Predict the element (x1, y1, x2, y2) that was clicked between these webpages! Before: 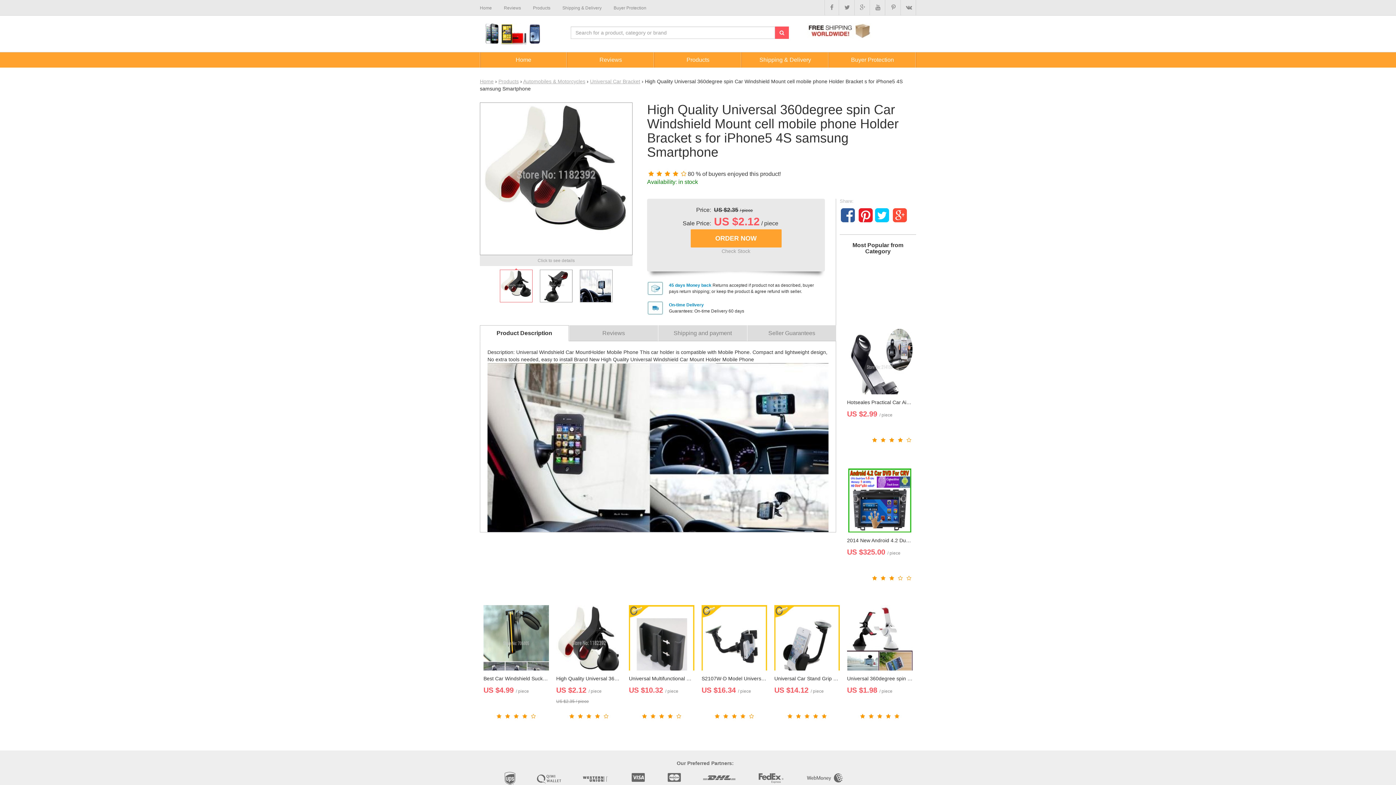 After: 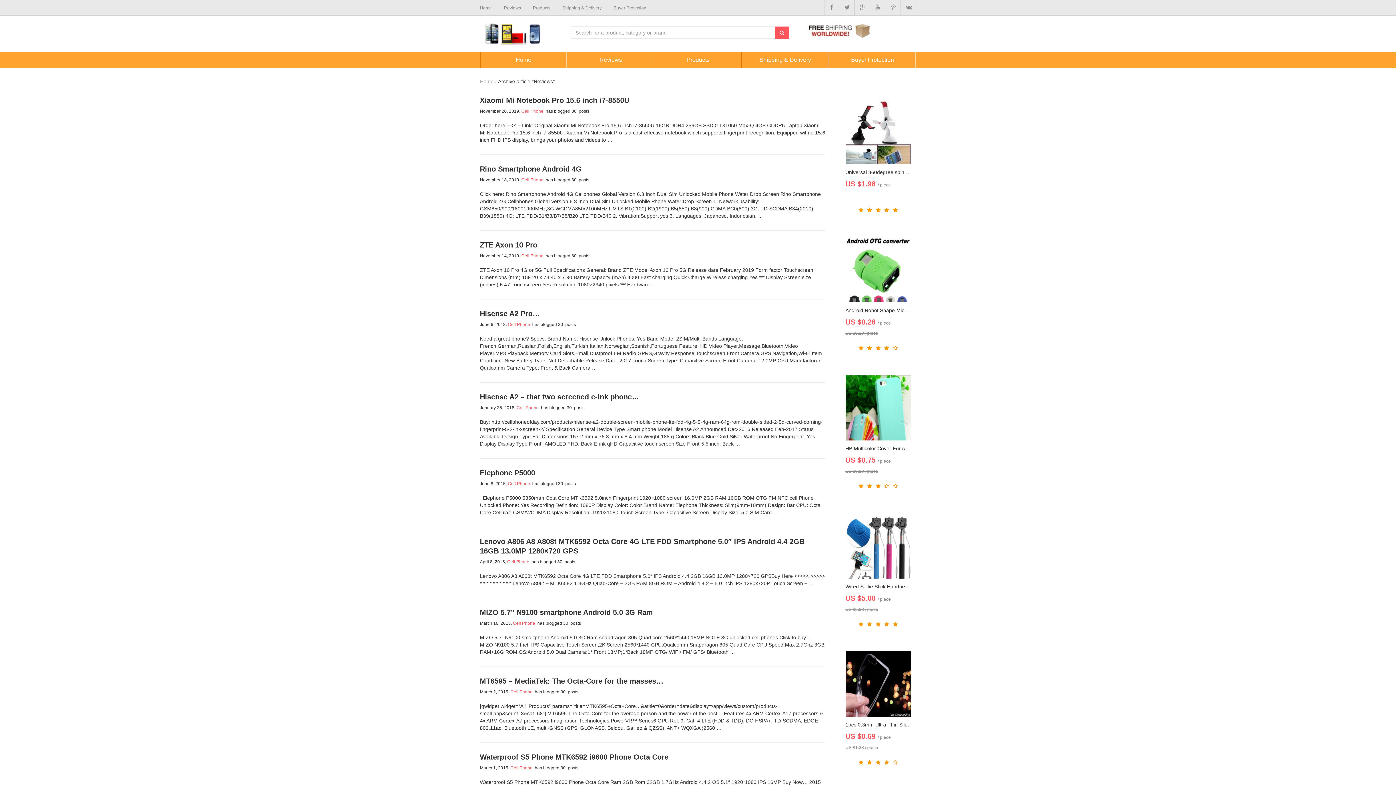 Action: label: Reviews bbox: (498, 0, 526, 14)